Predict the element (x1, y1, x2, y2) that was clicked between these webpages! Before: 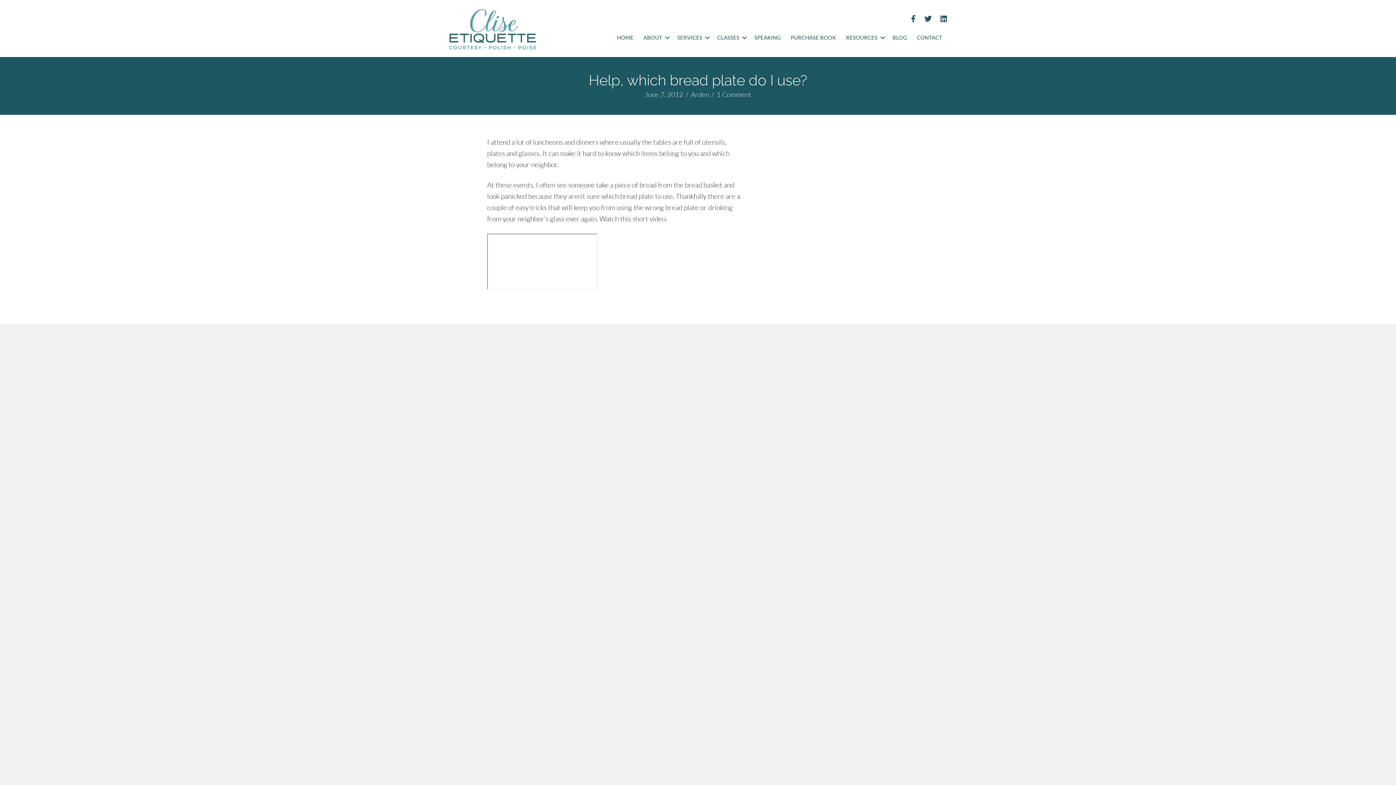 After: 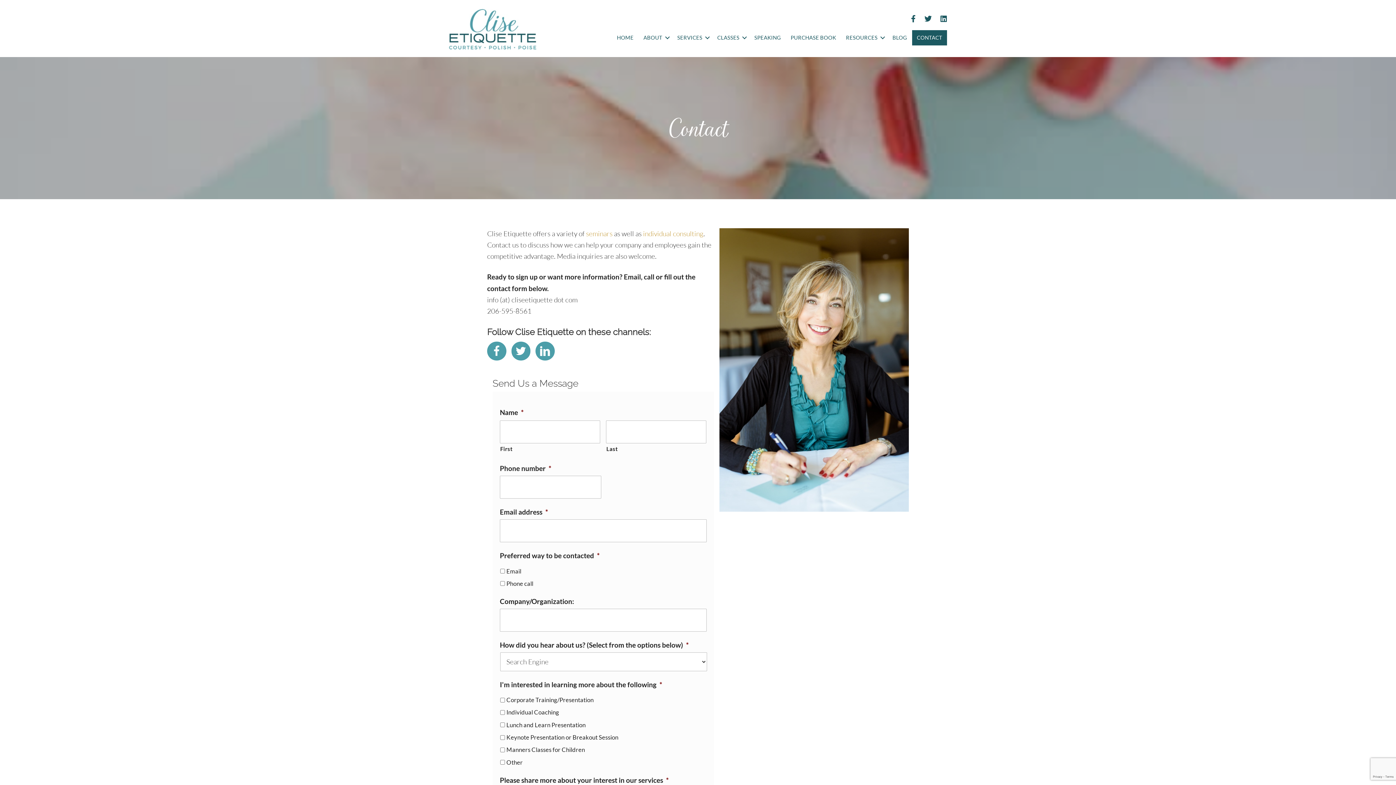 Action: bbox: (912, 30, 947, 45) label: CONTACT